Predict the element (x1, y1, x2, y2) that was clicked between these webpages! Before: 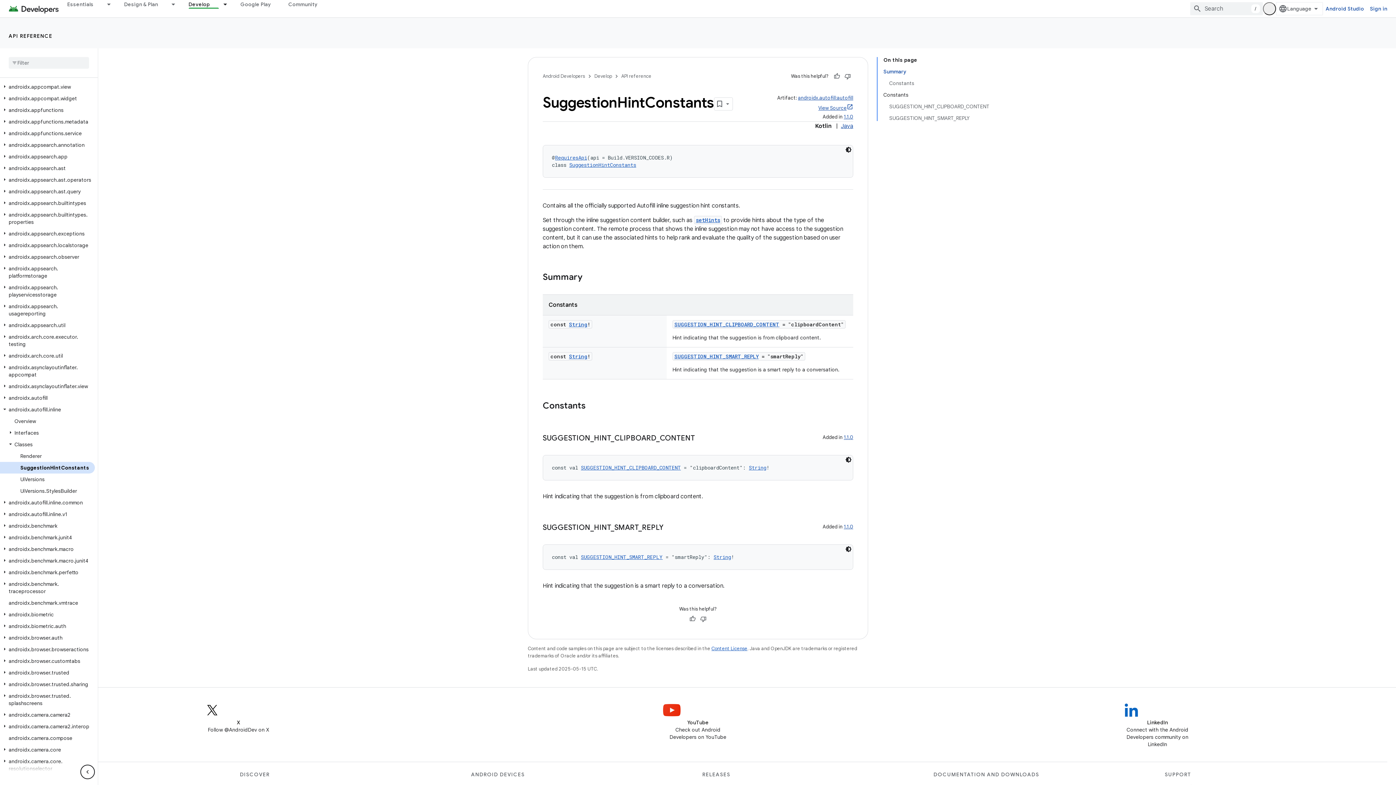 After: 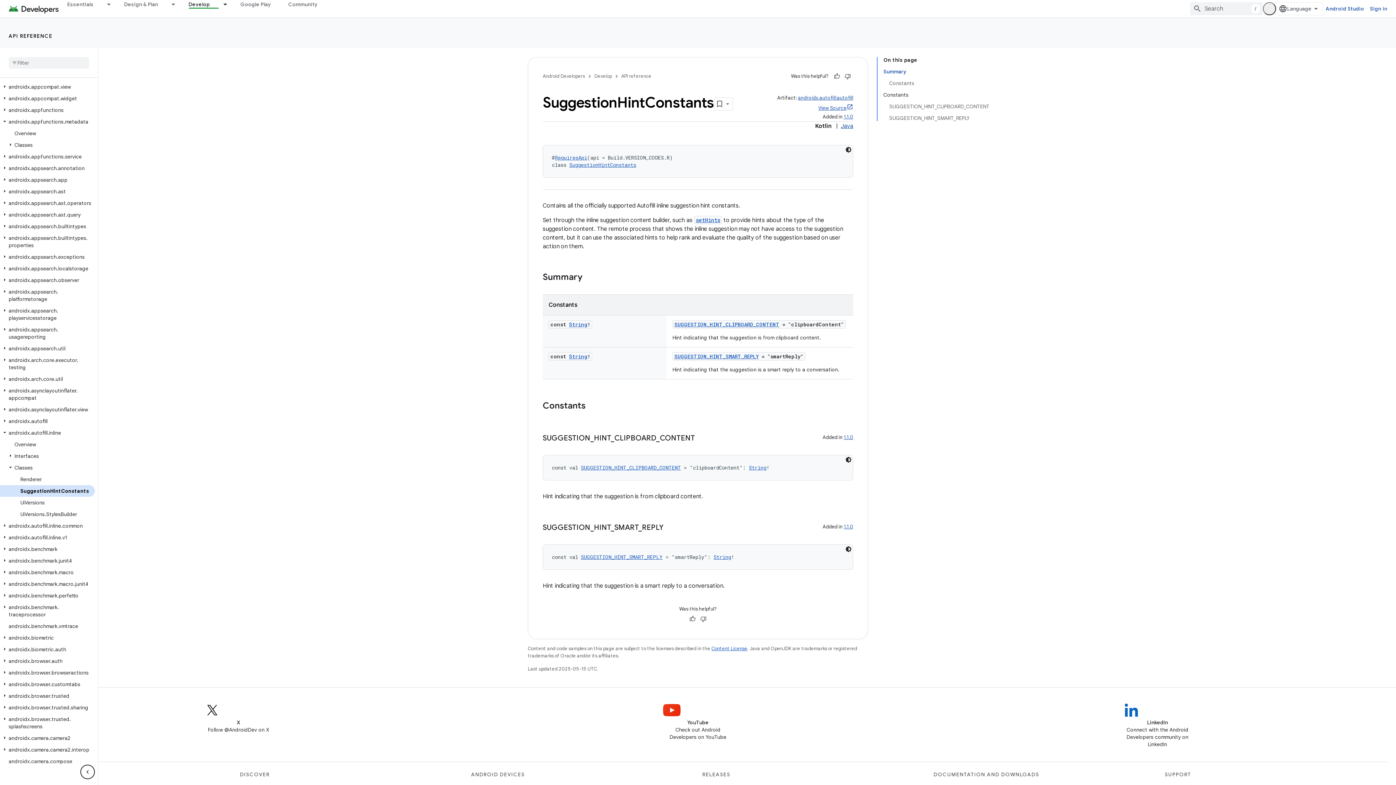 Action: bbox: (0, 277, 9, 284)